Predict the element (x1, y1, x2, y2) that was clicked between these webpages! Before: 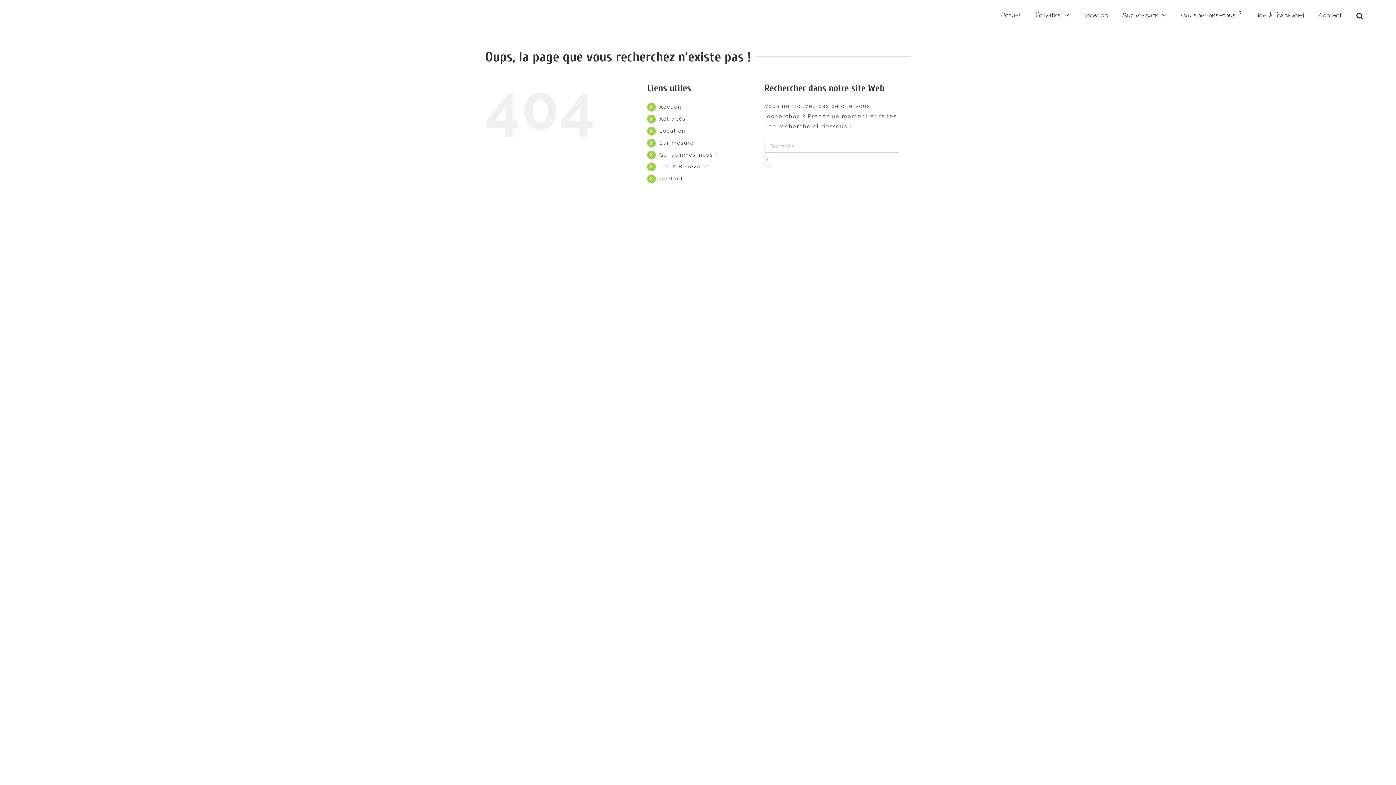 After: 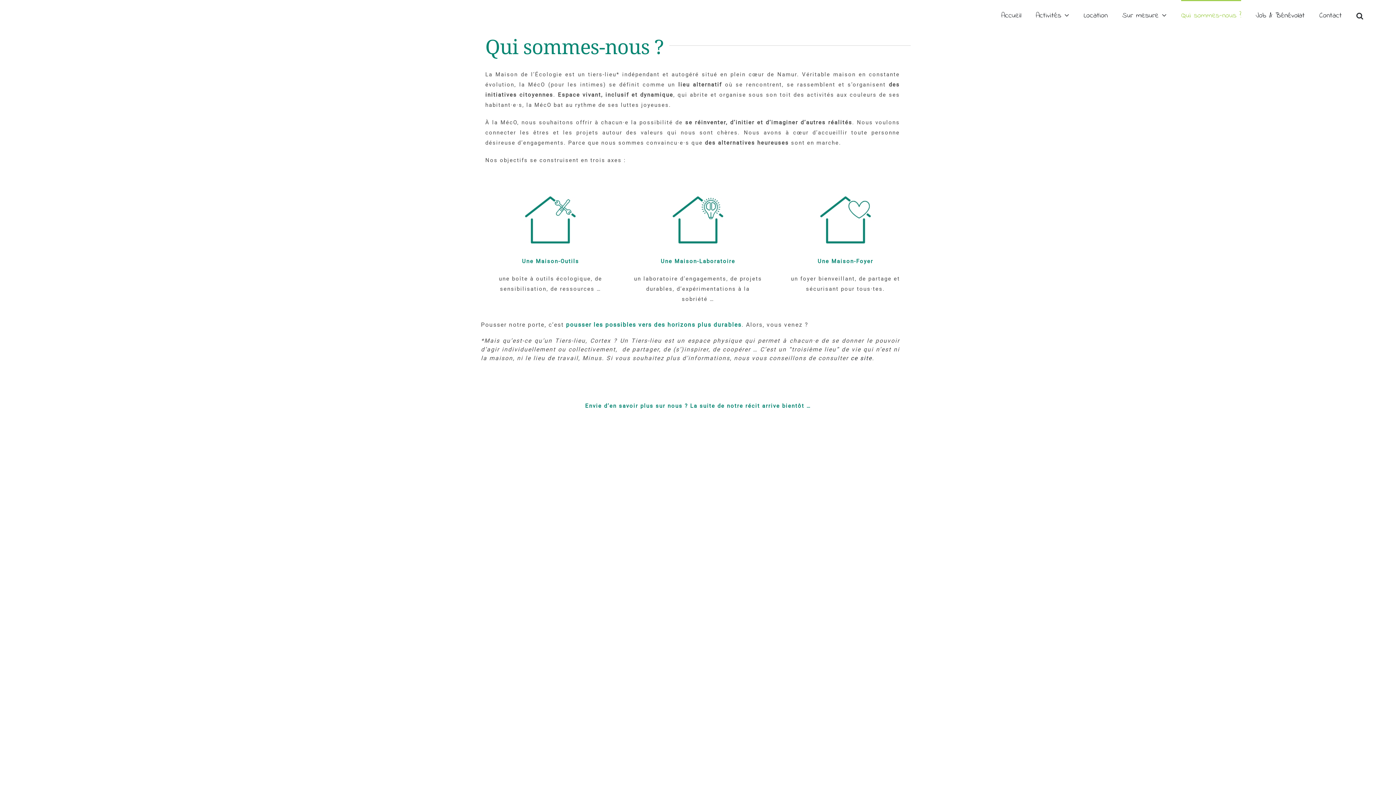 Action: label: Qui sommes-nous ? bbox: (659, 151, 718, 157)